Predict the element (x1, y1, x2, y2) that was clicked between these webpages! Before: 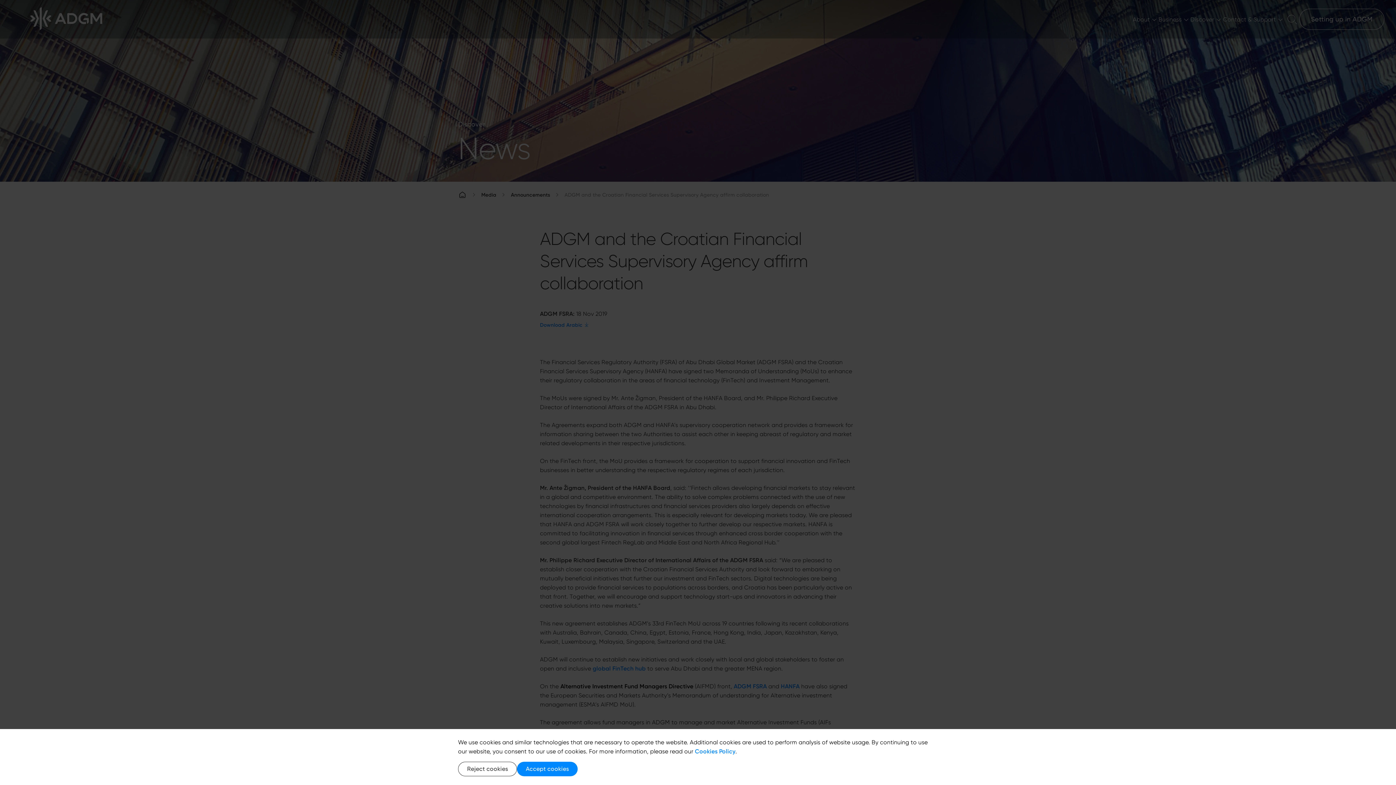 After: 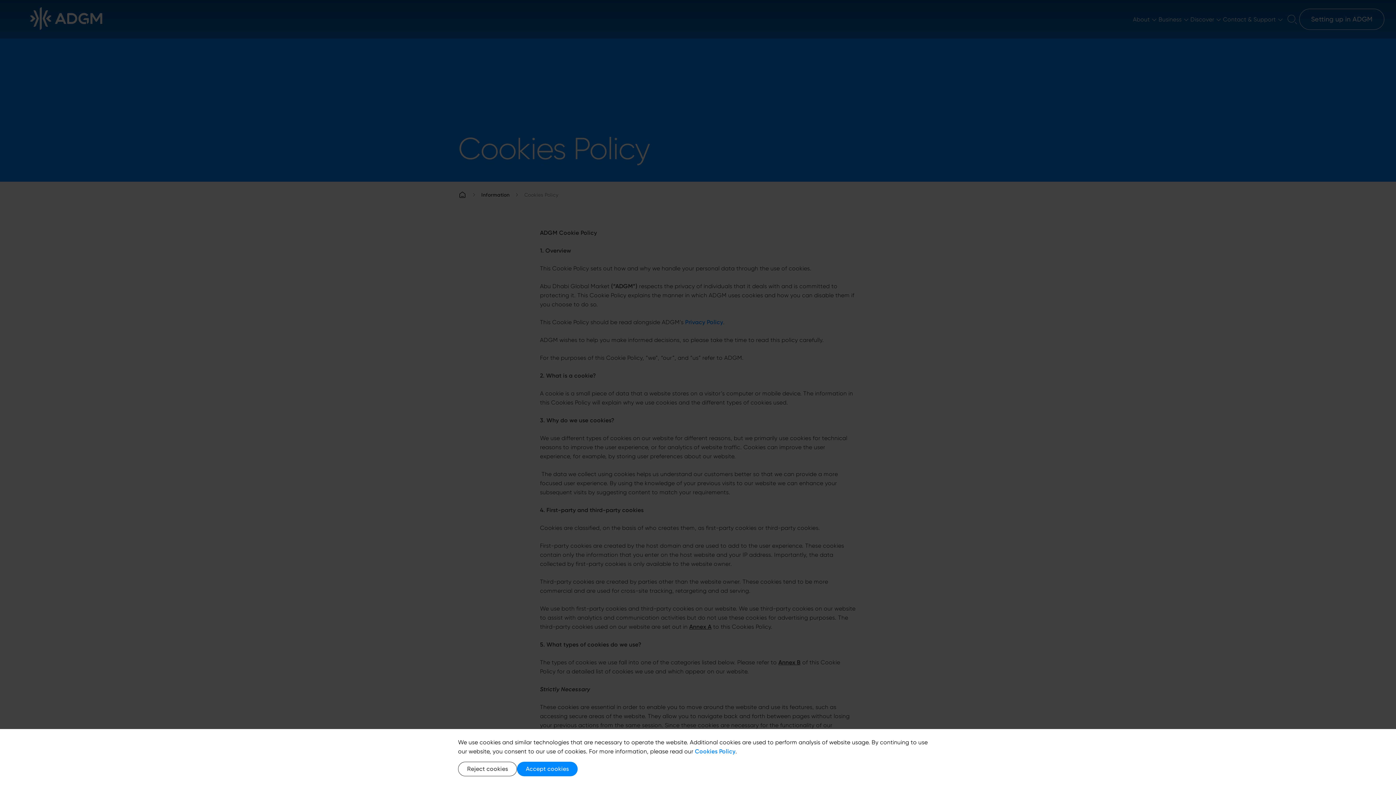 Action: bbox: (695, 748, 735, 755) label: Cookies Policy